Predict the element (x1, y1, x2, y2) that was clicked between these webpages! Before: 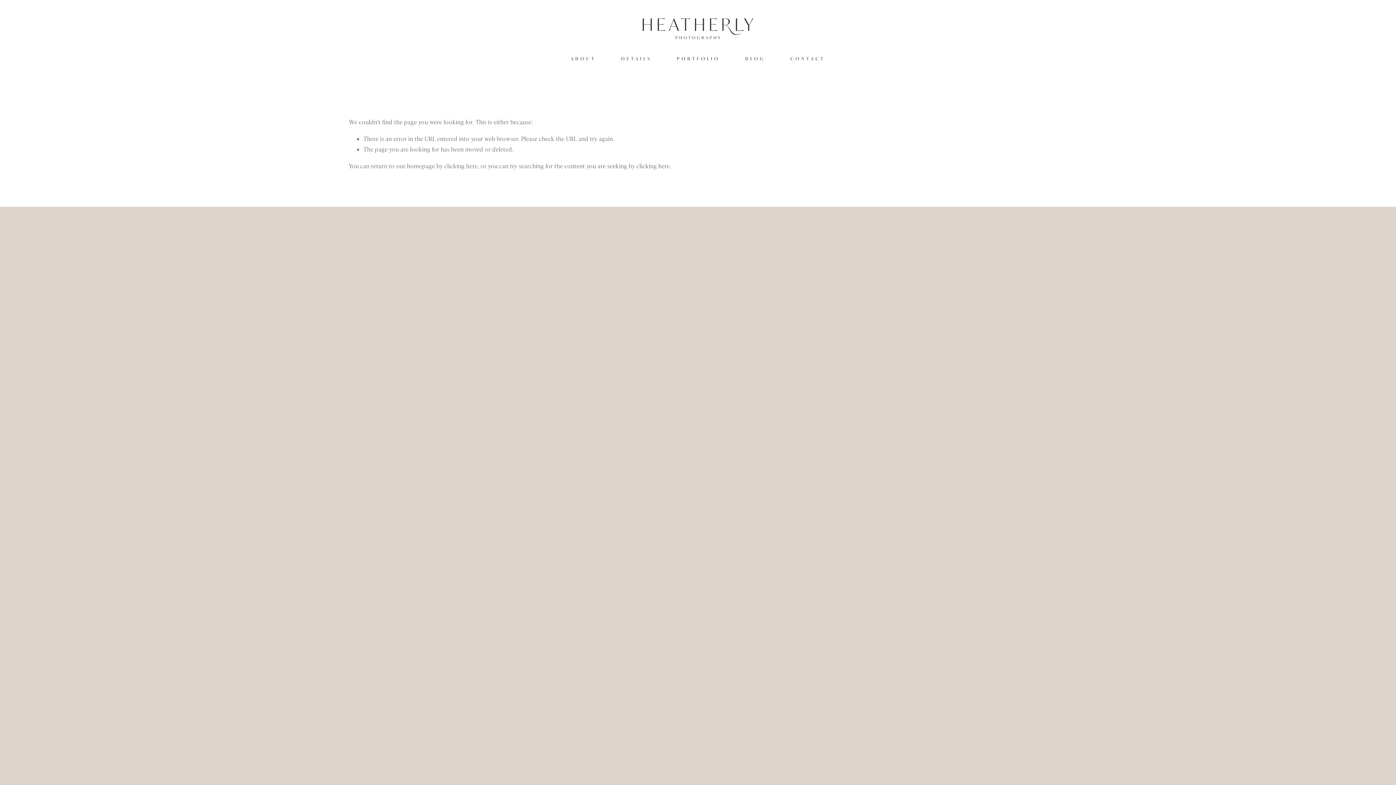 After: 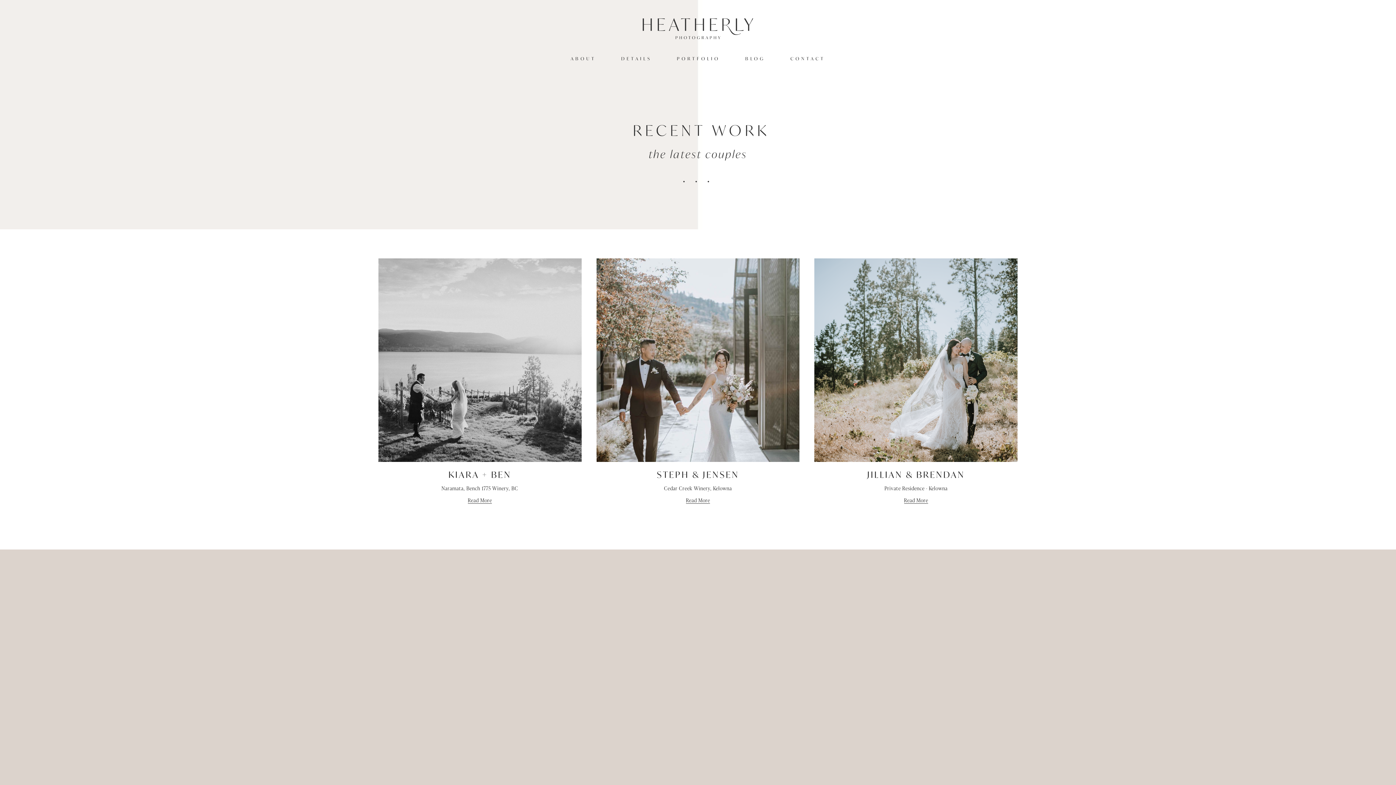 Action: label: BLOG bbox: (745, 54, 765, 63)